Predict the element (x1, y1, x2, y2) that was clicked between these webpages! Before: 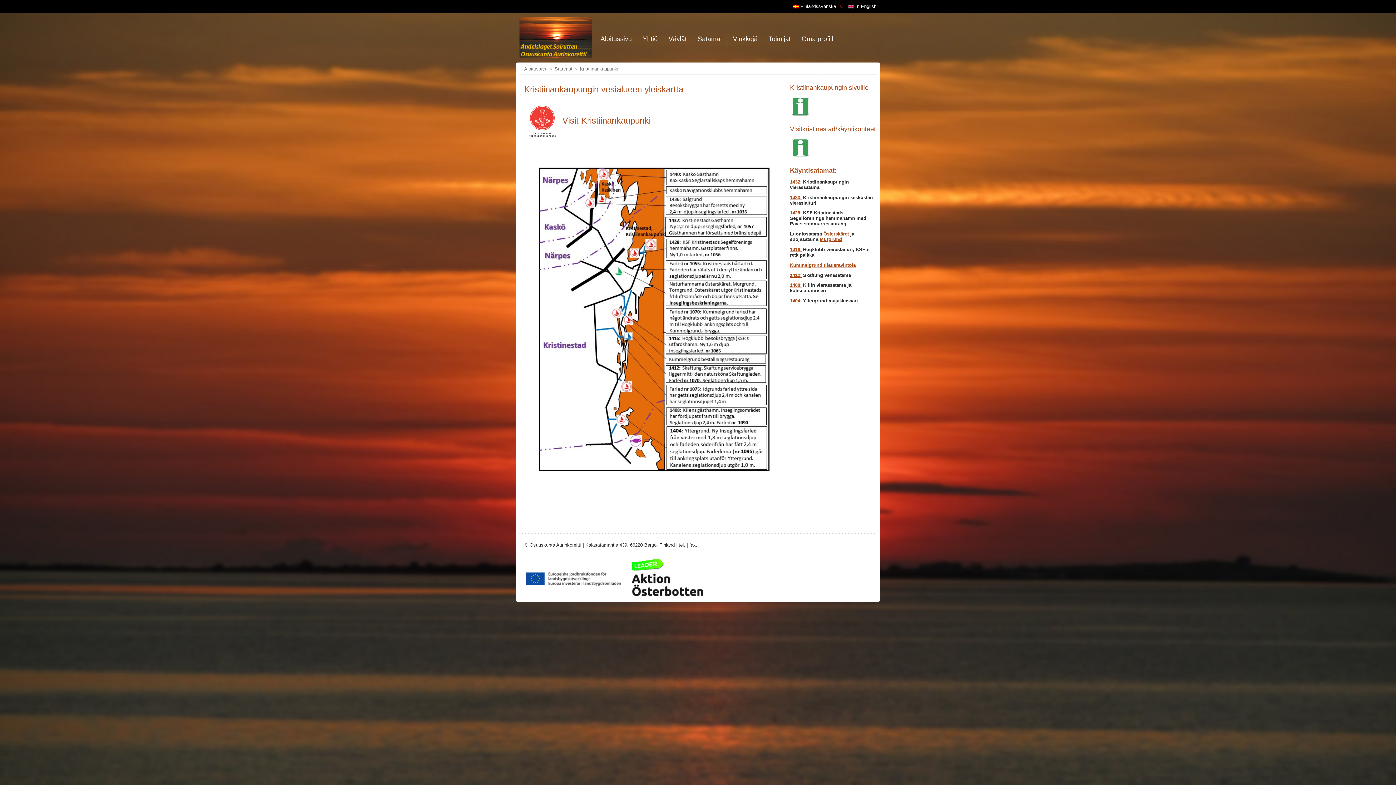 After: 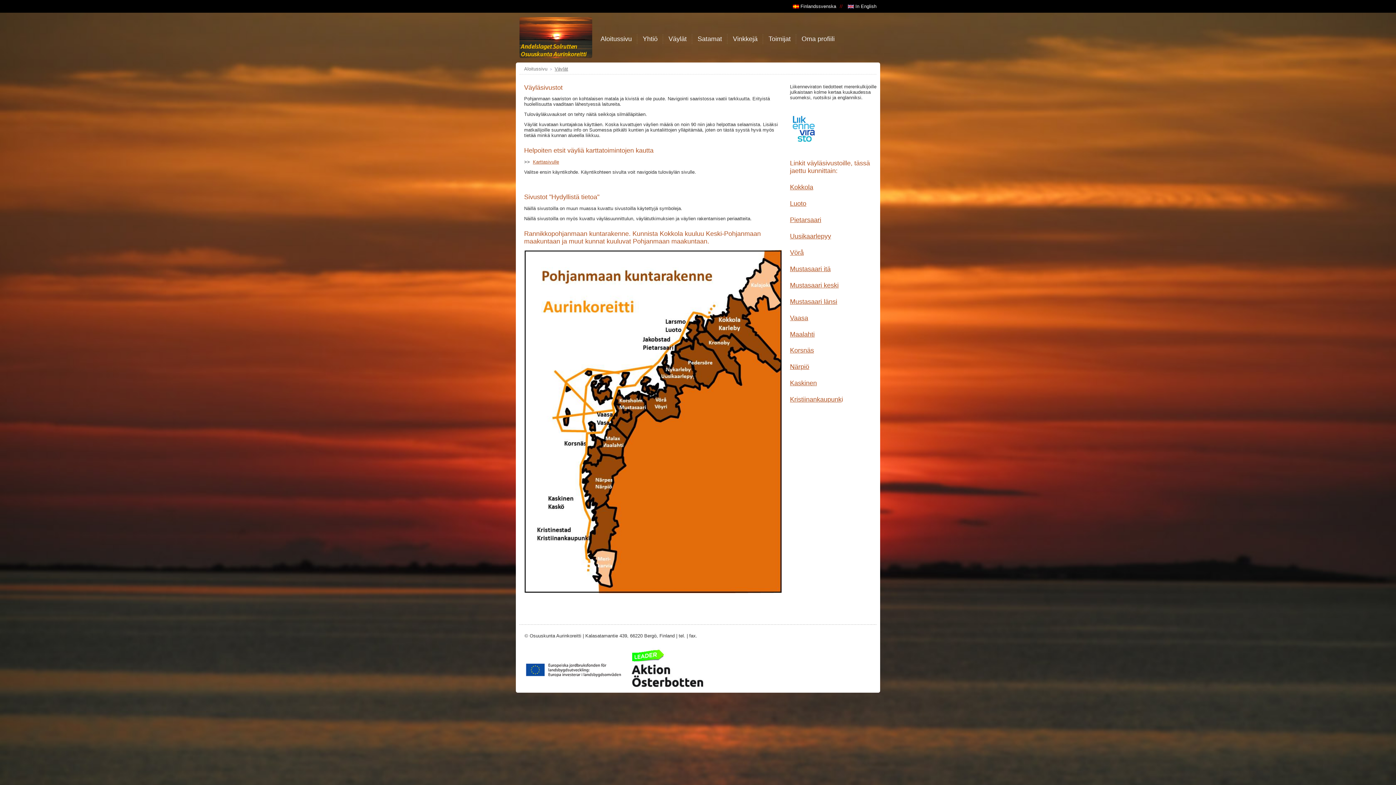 Action: bbox: (663, 33, 692, 44) label: Väylät